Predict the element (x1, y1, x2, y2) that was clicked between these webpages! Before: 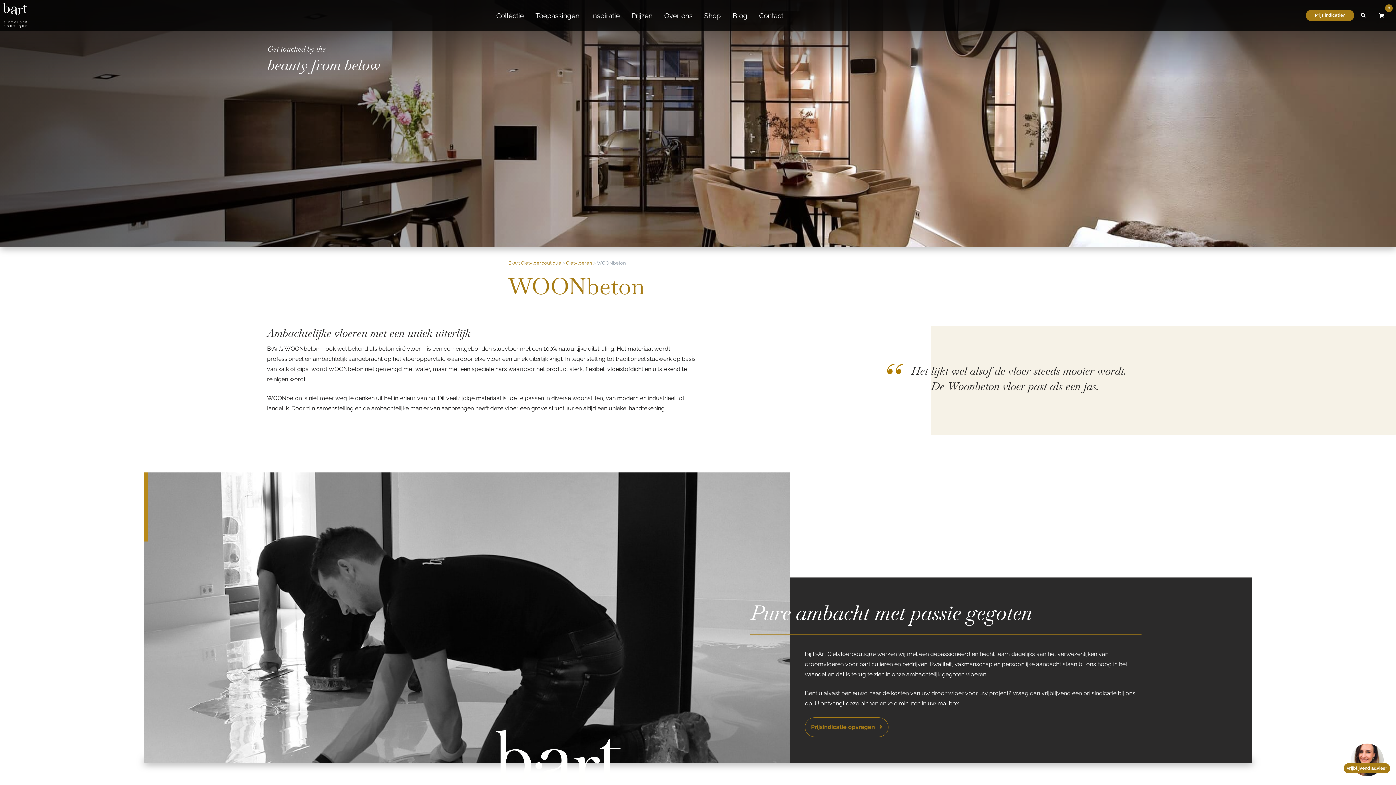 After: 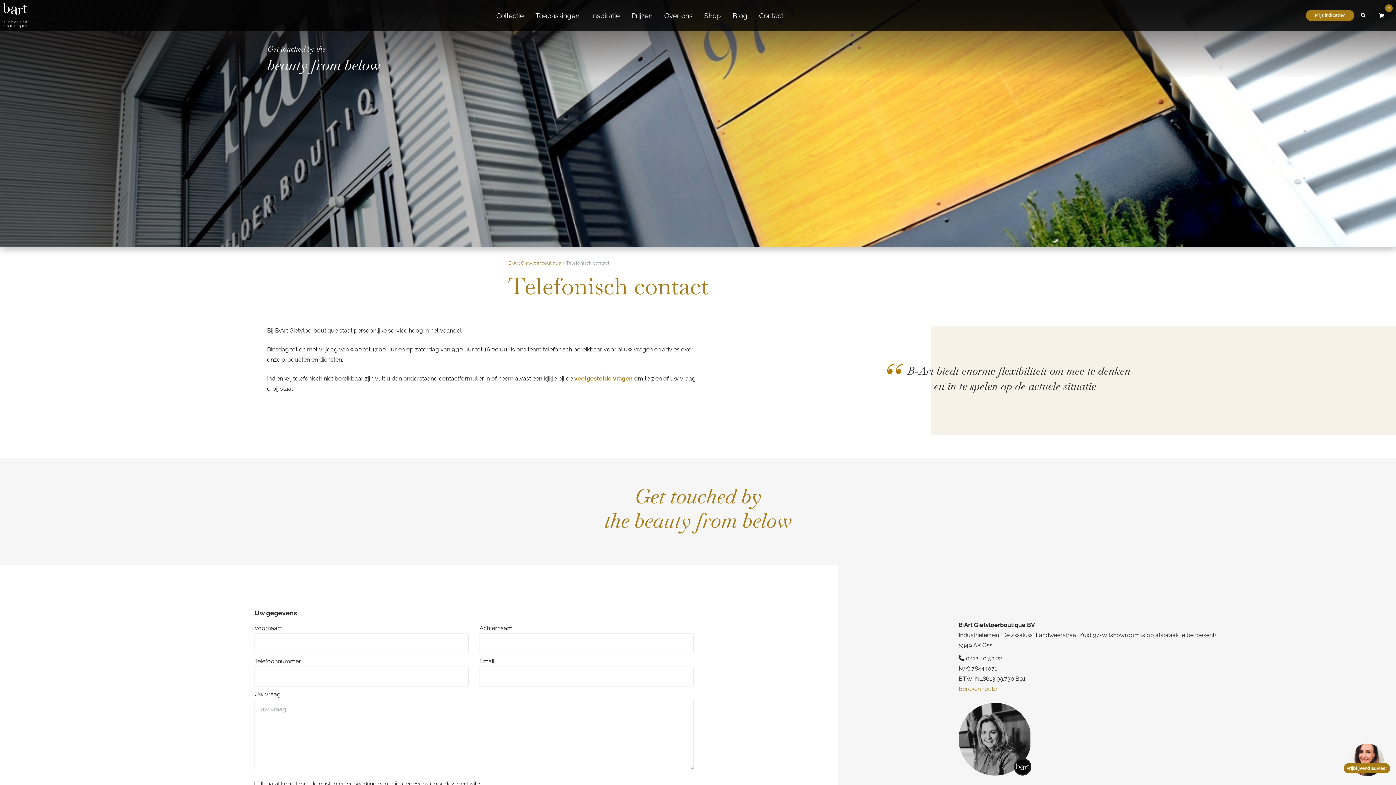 Action: bbox: (759, 6, 783, 24) label: Contact